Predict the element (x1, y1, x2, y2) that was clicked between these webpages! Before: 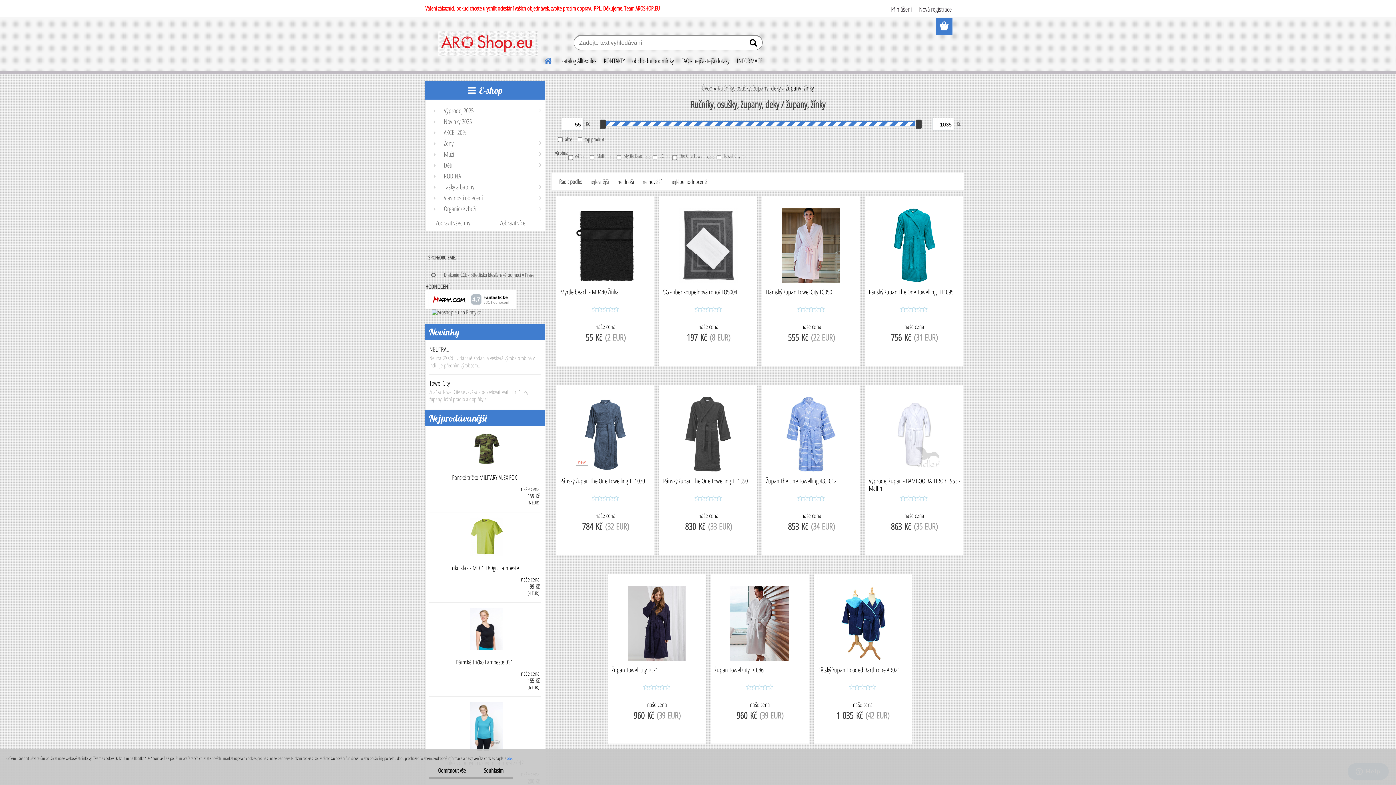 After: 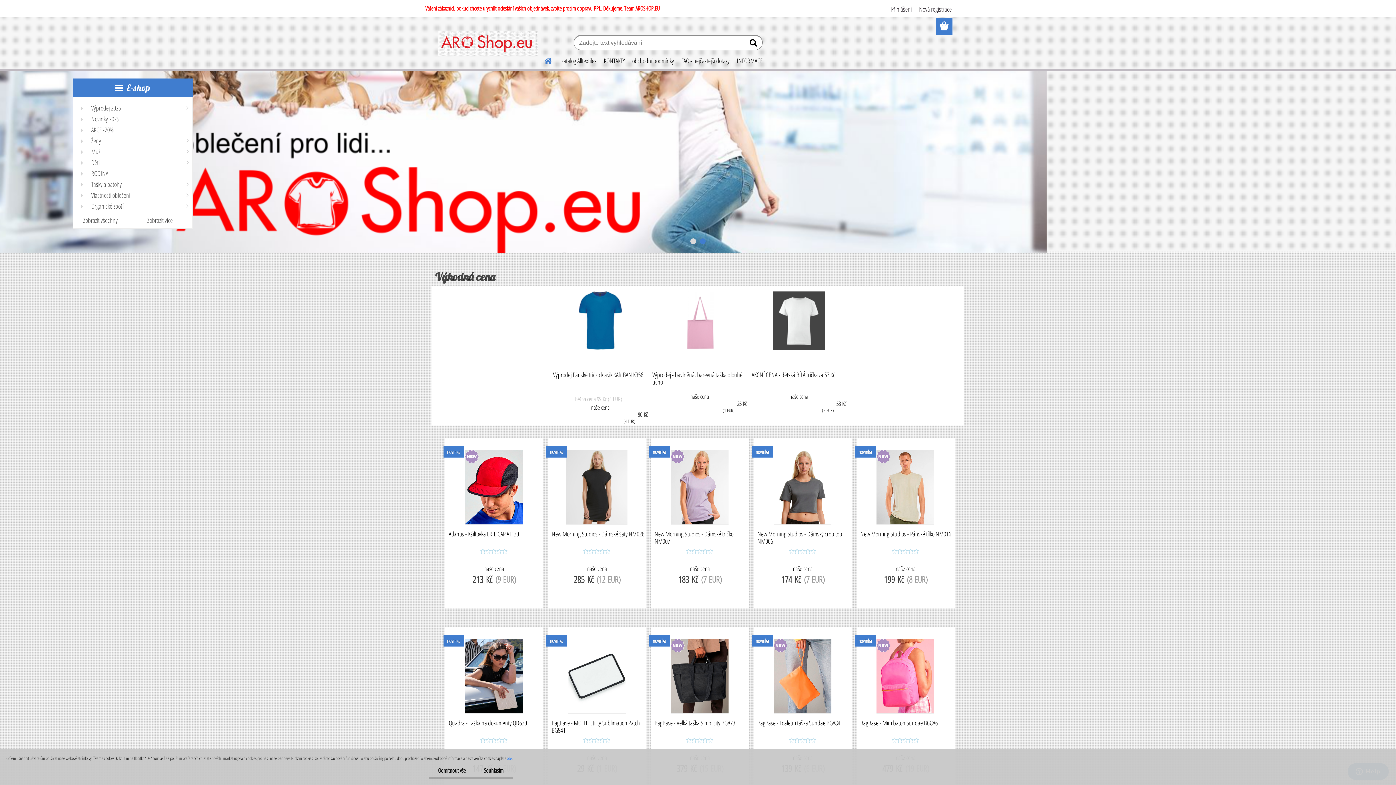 Action: bbox: (438, 25, 538, 61) label: Logo